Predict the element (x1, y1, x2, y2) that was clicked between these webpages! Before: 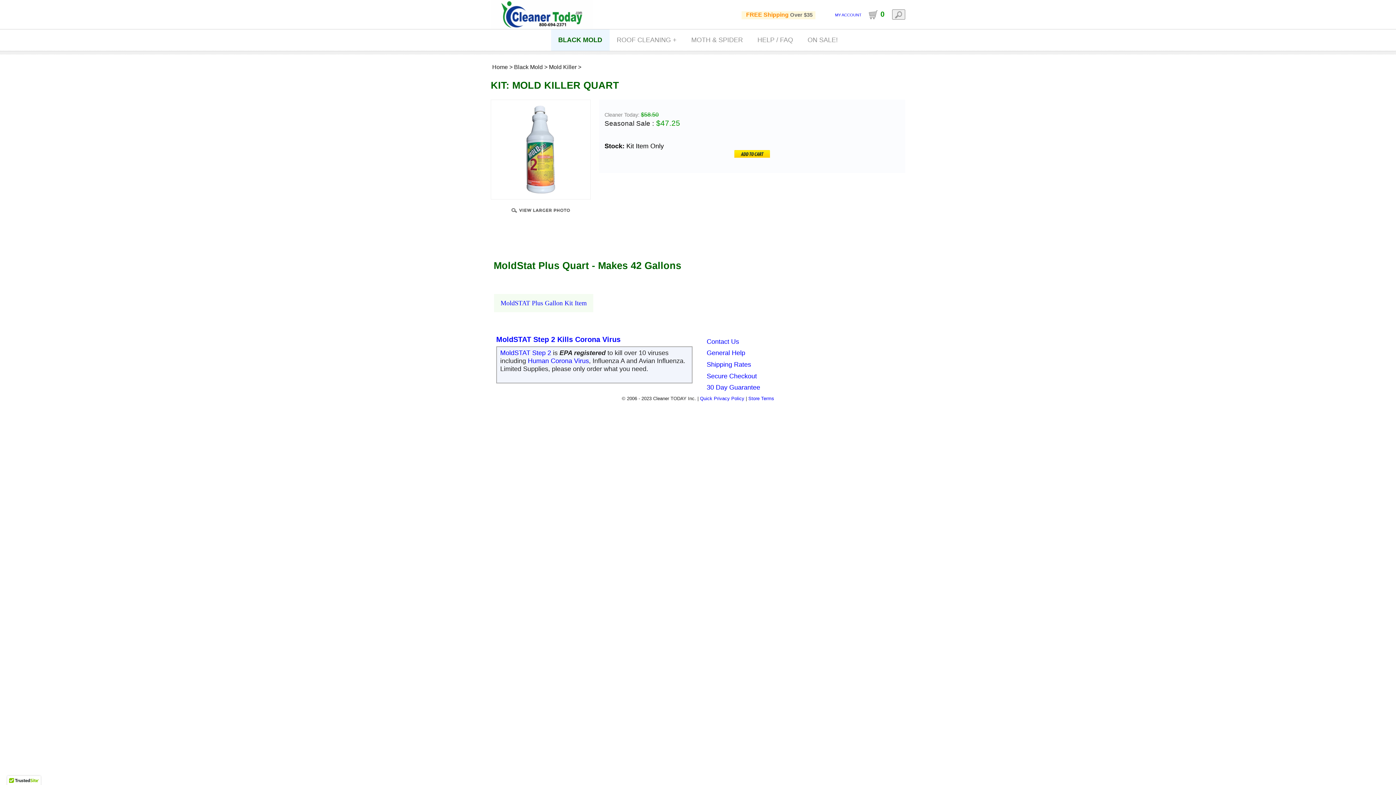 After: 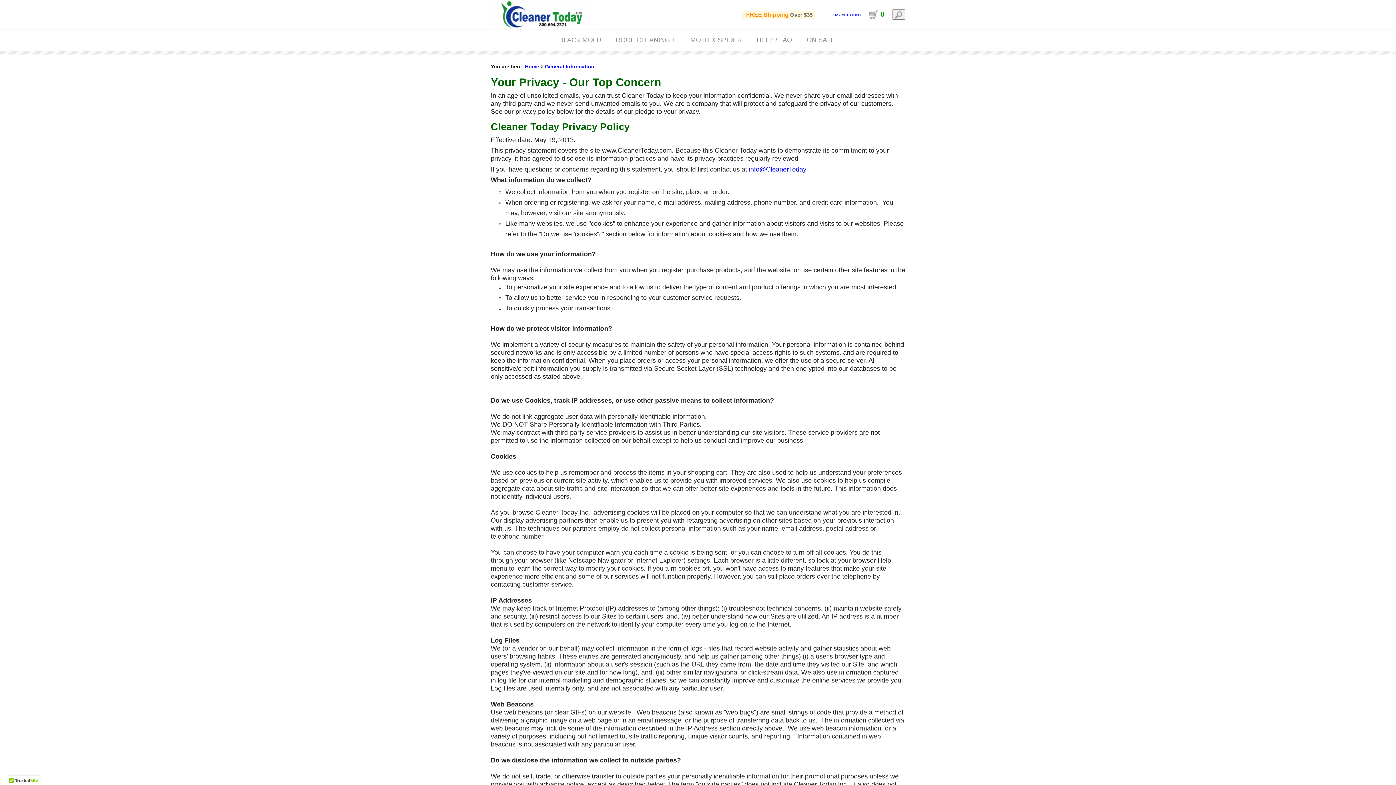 Action: label: Privacy Policy bbox: (714, 396, 744, 401)